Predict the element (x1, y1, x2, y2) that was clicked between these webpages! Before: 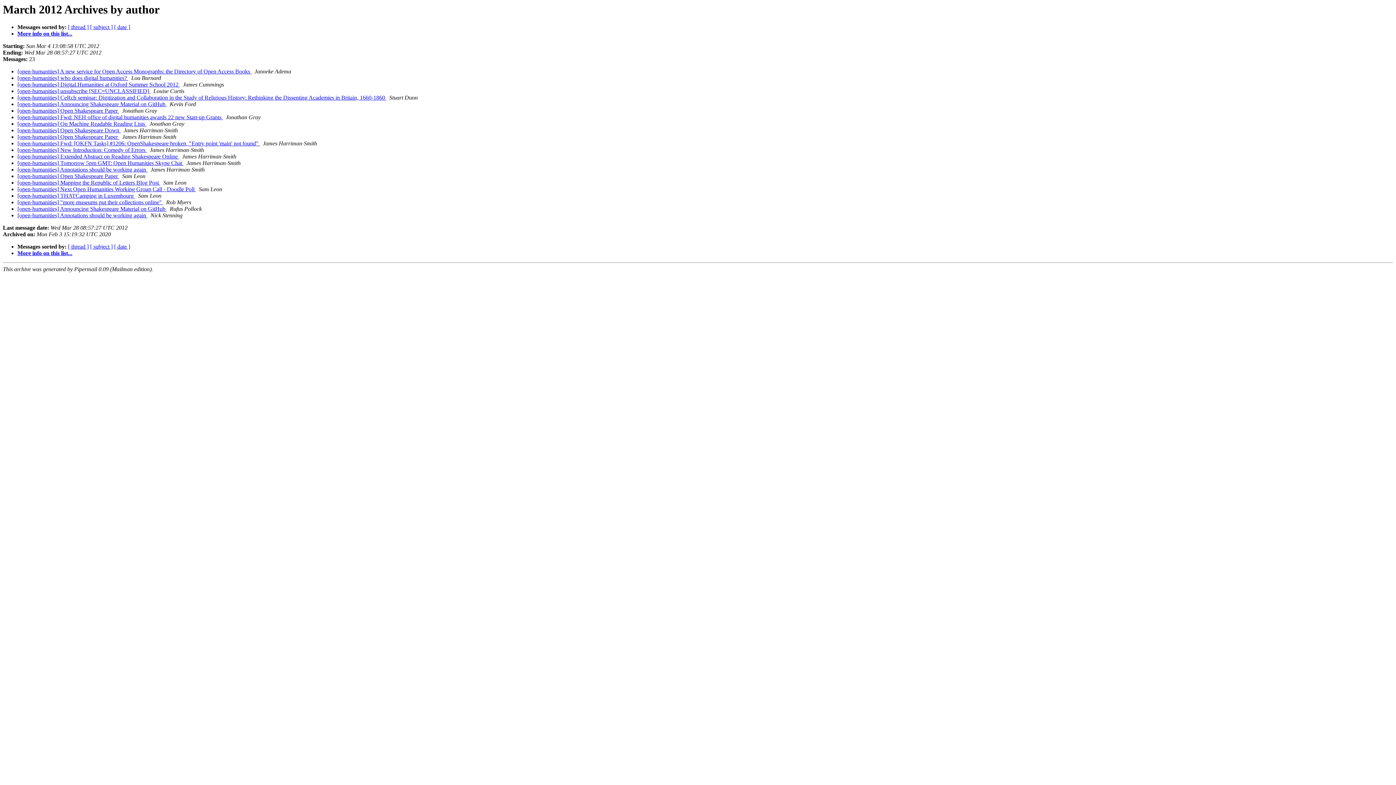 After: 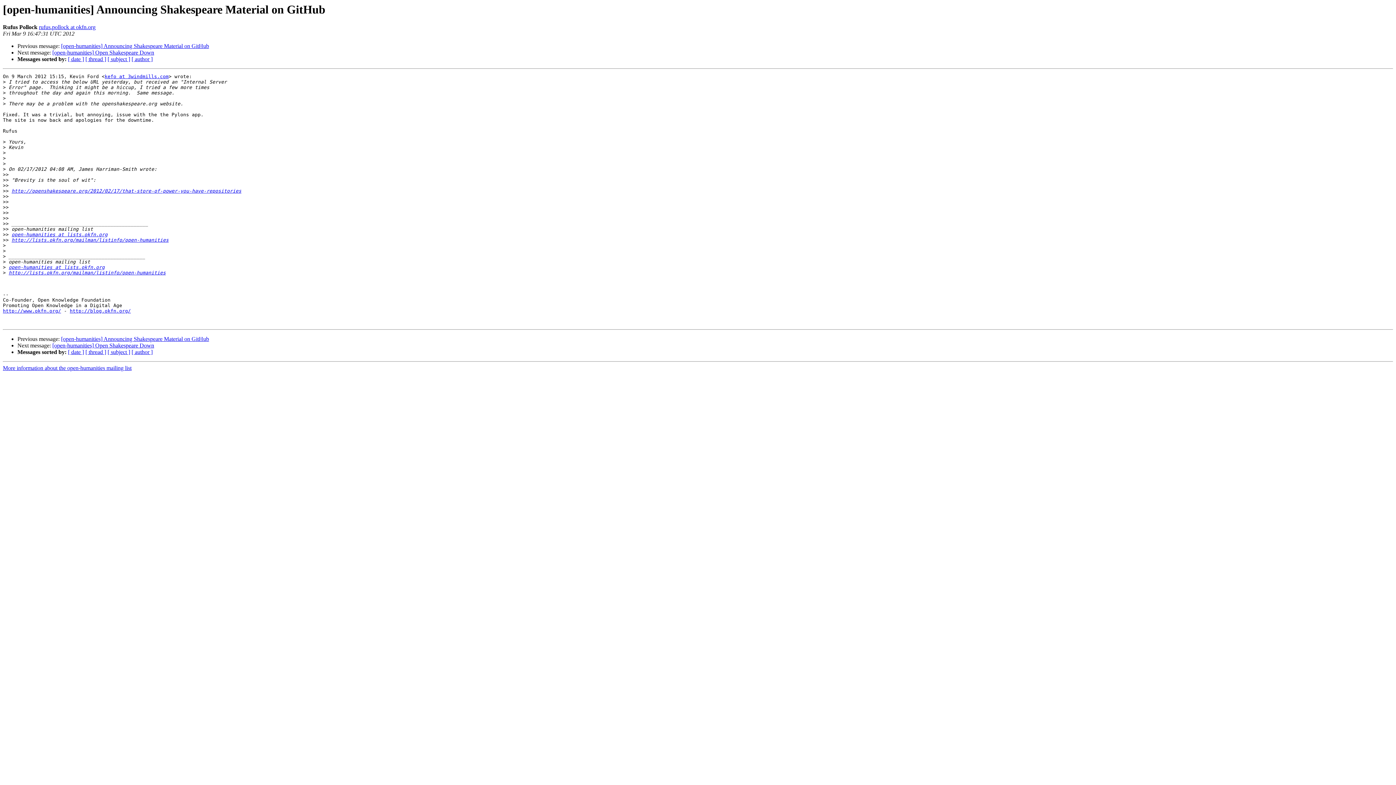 Action: bbox: (17, 205, 166, 212) label: [open-humanities] Announcing Shakespeare Material on GitHub 